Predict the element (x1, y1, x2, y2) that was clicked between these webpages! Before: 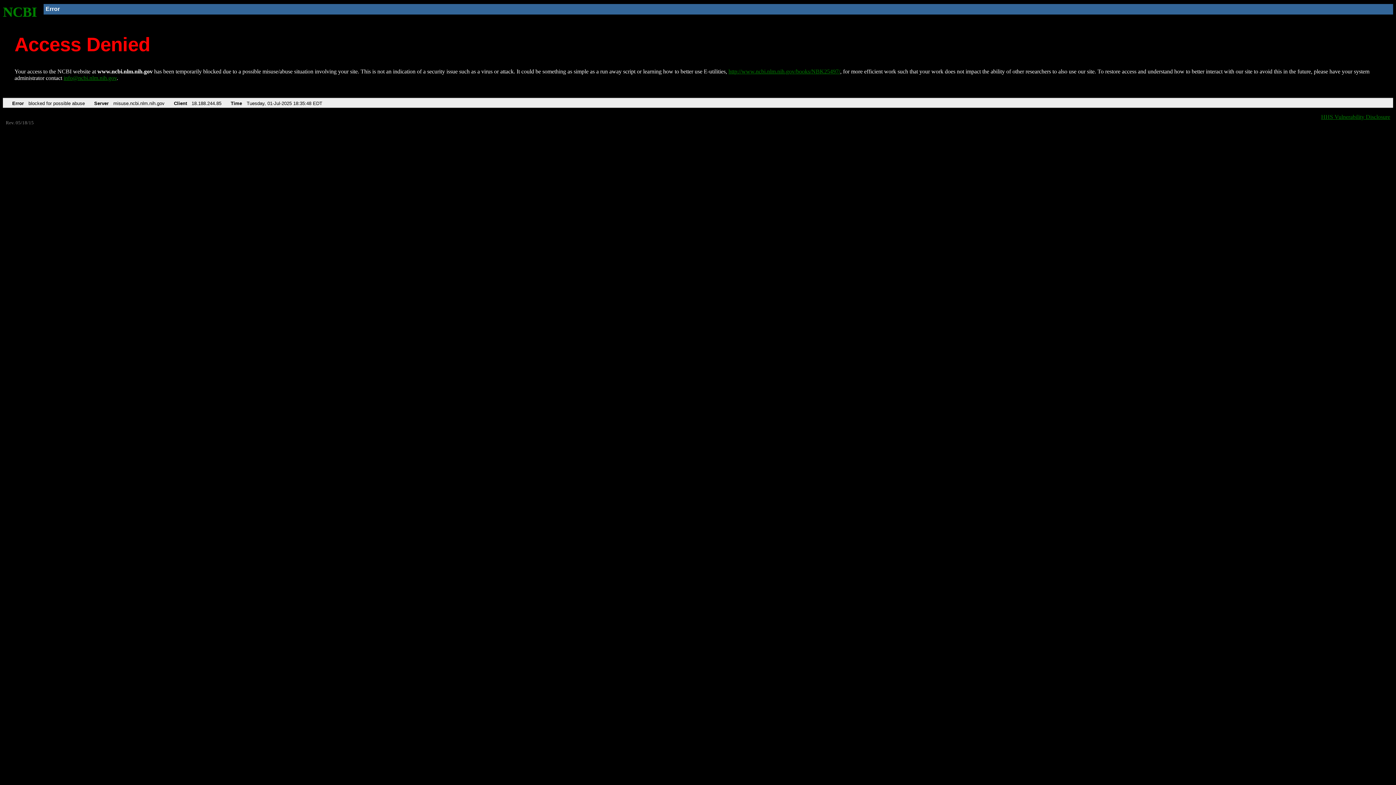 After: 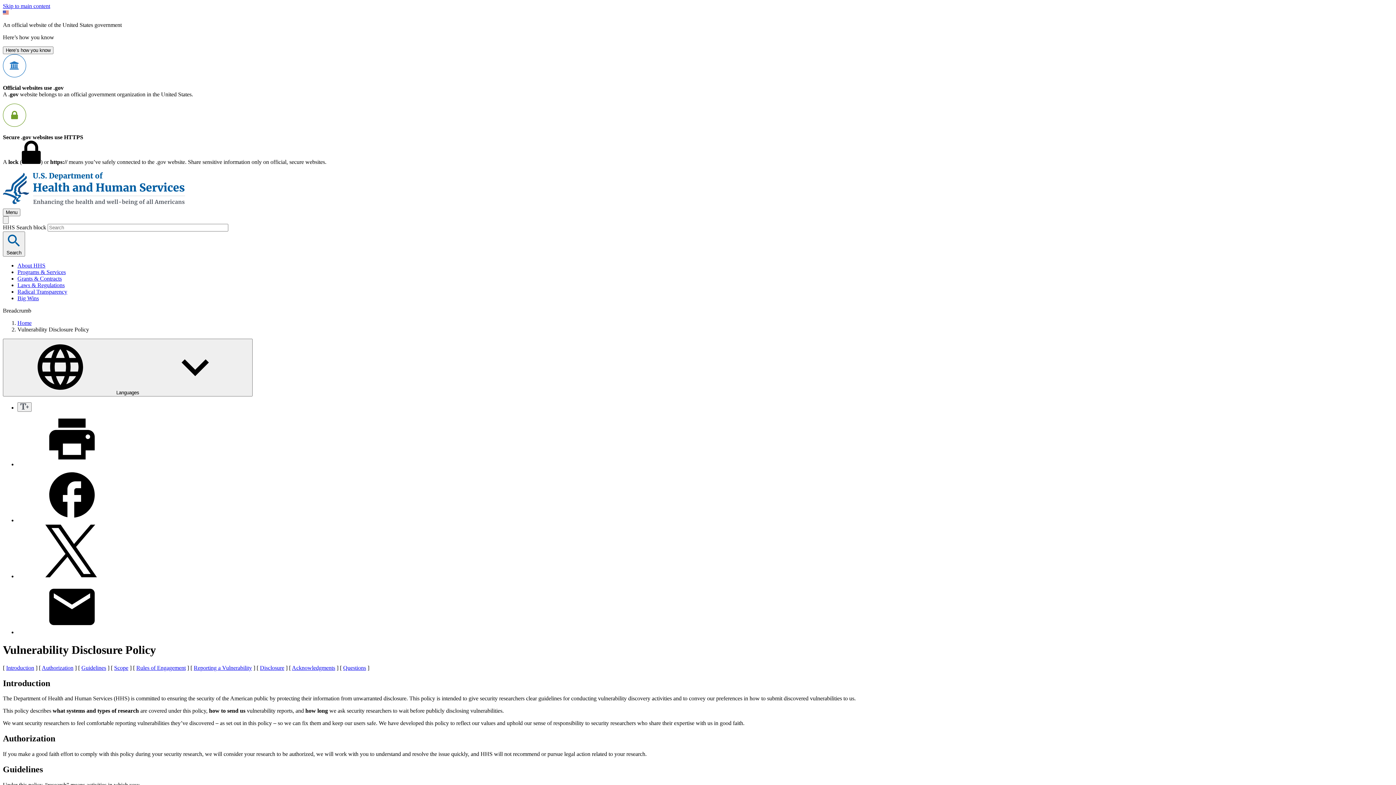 Action: label: HHS Vulnerability Disclosure bbox: (1321, 113, 1390, 119)